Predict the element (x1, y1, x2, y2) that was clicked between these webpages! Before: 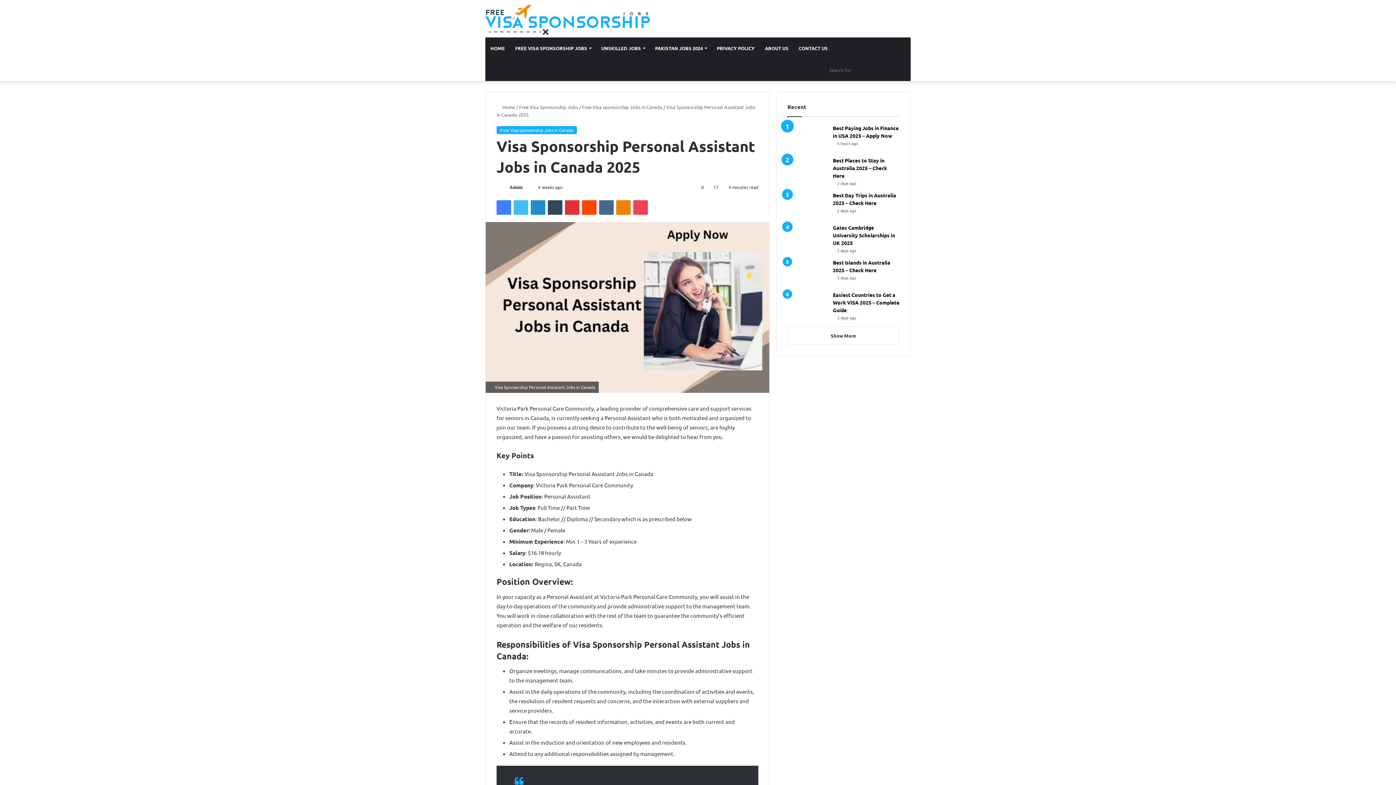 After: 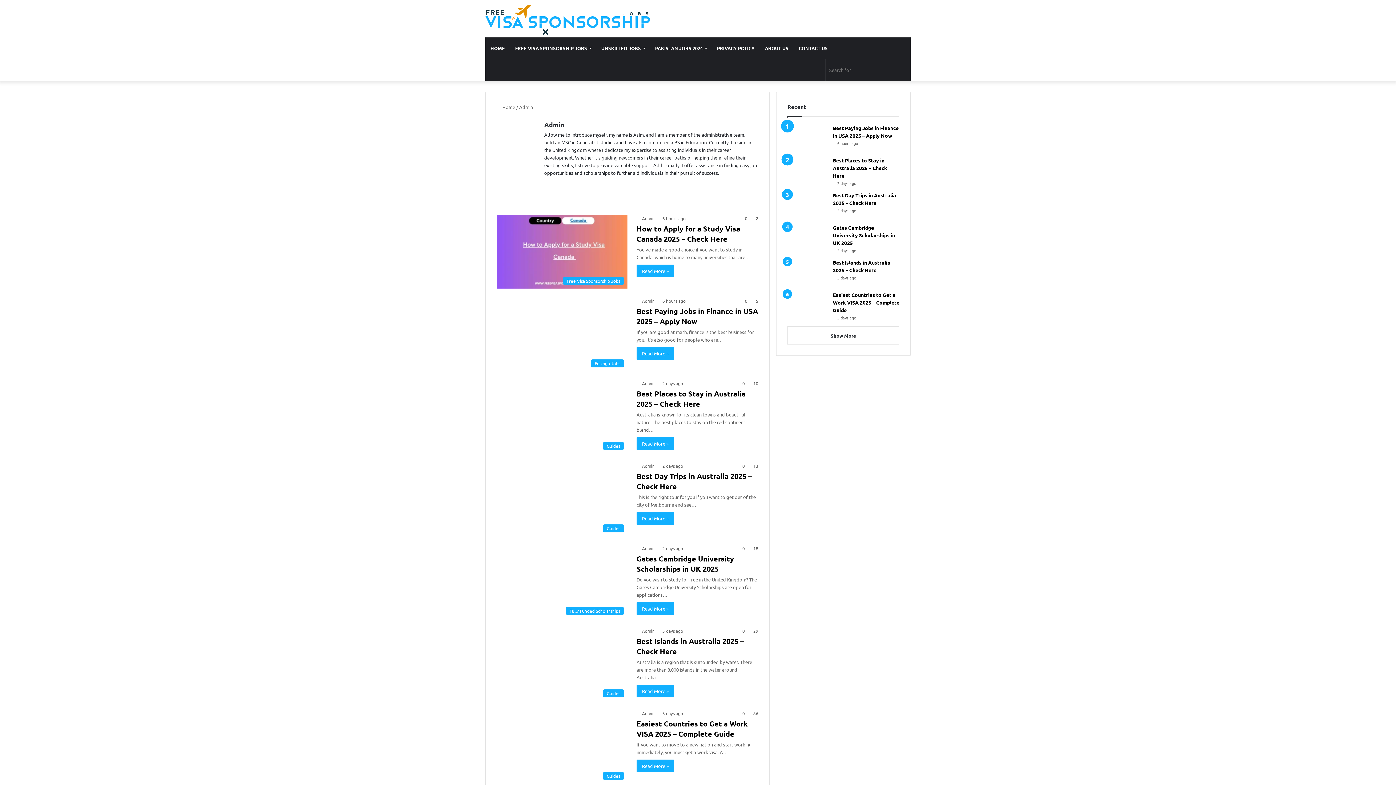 Action: bbox: (496, 184, 508, 190)